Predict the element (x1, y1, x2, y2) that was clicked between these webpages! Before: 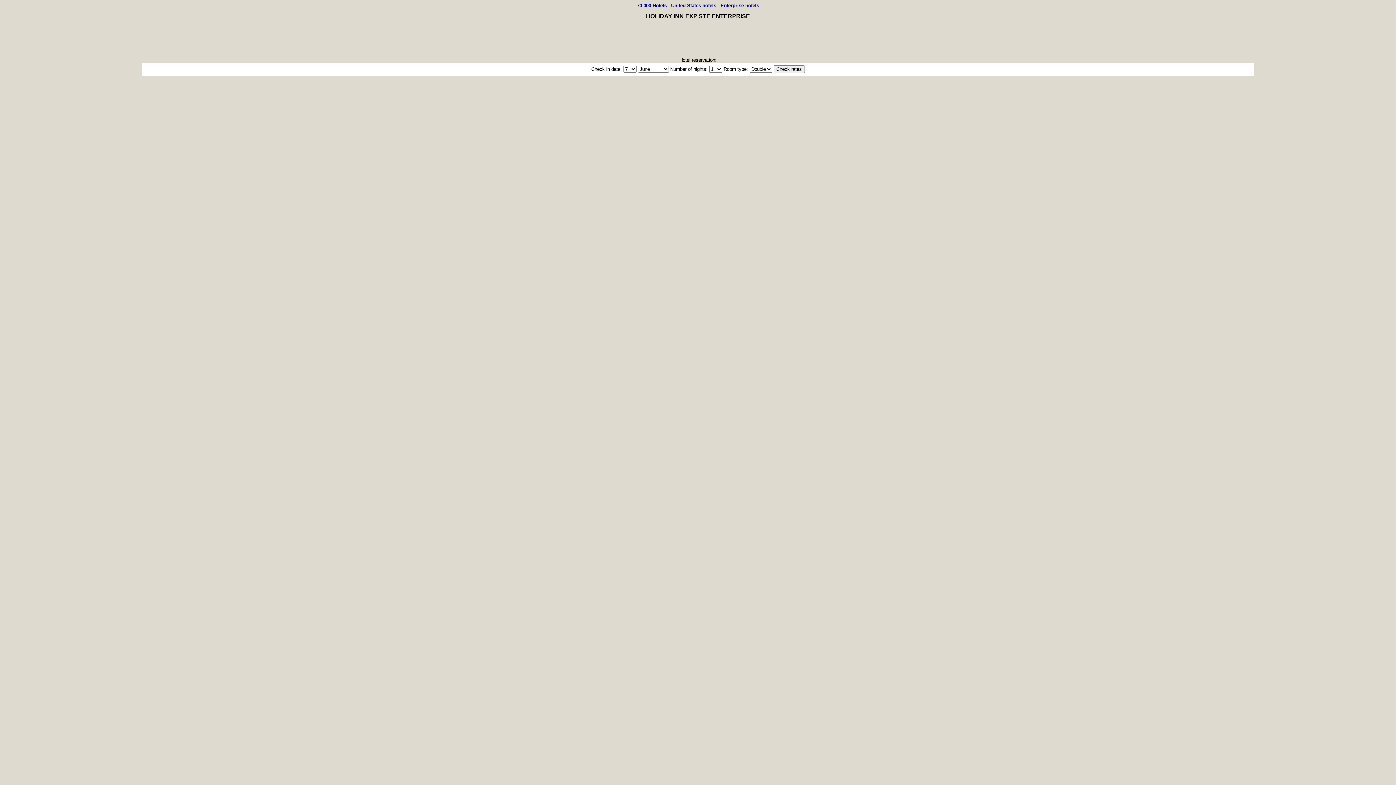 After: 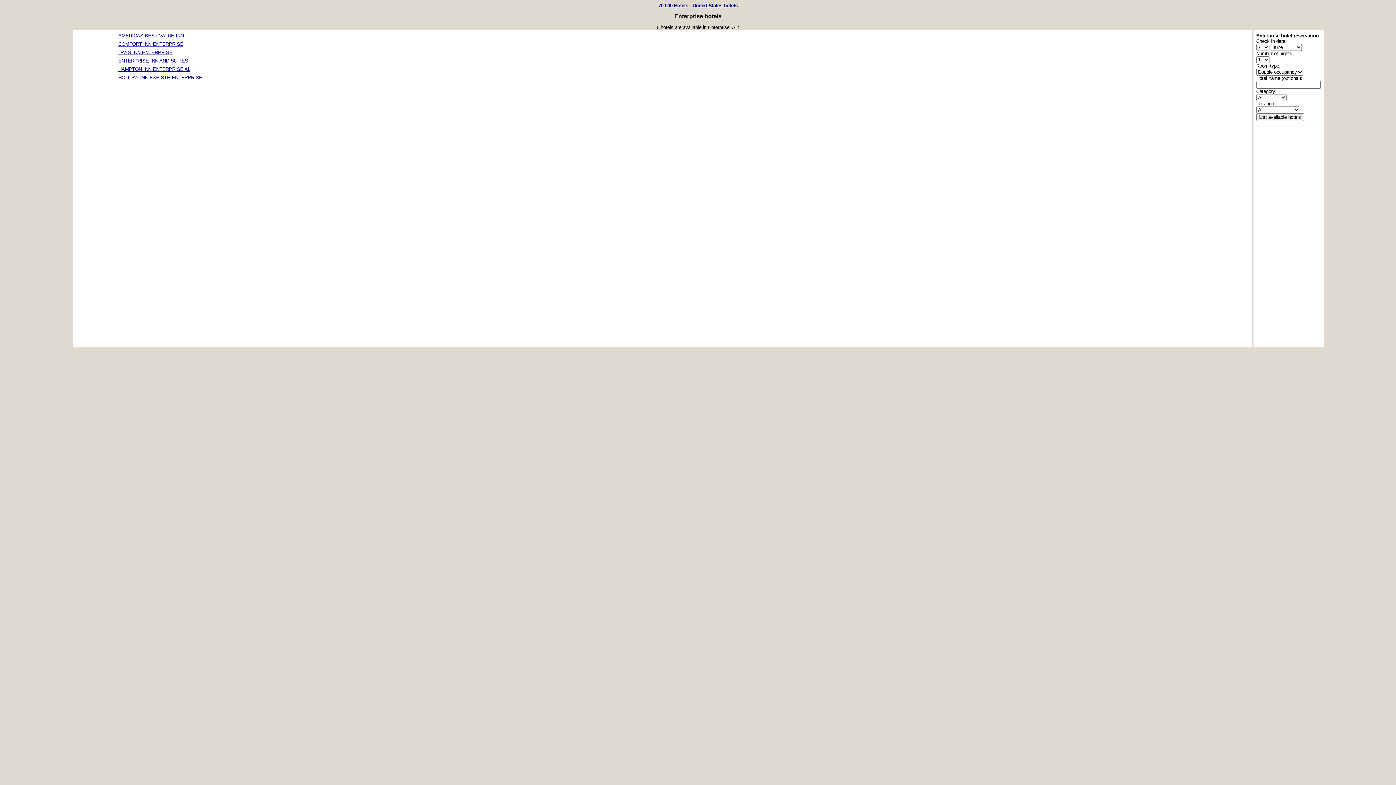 Action: bbox: (720, 2, 759, 8) label: Enterprise hotels